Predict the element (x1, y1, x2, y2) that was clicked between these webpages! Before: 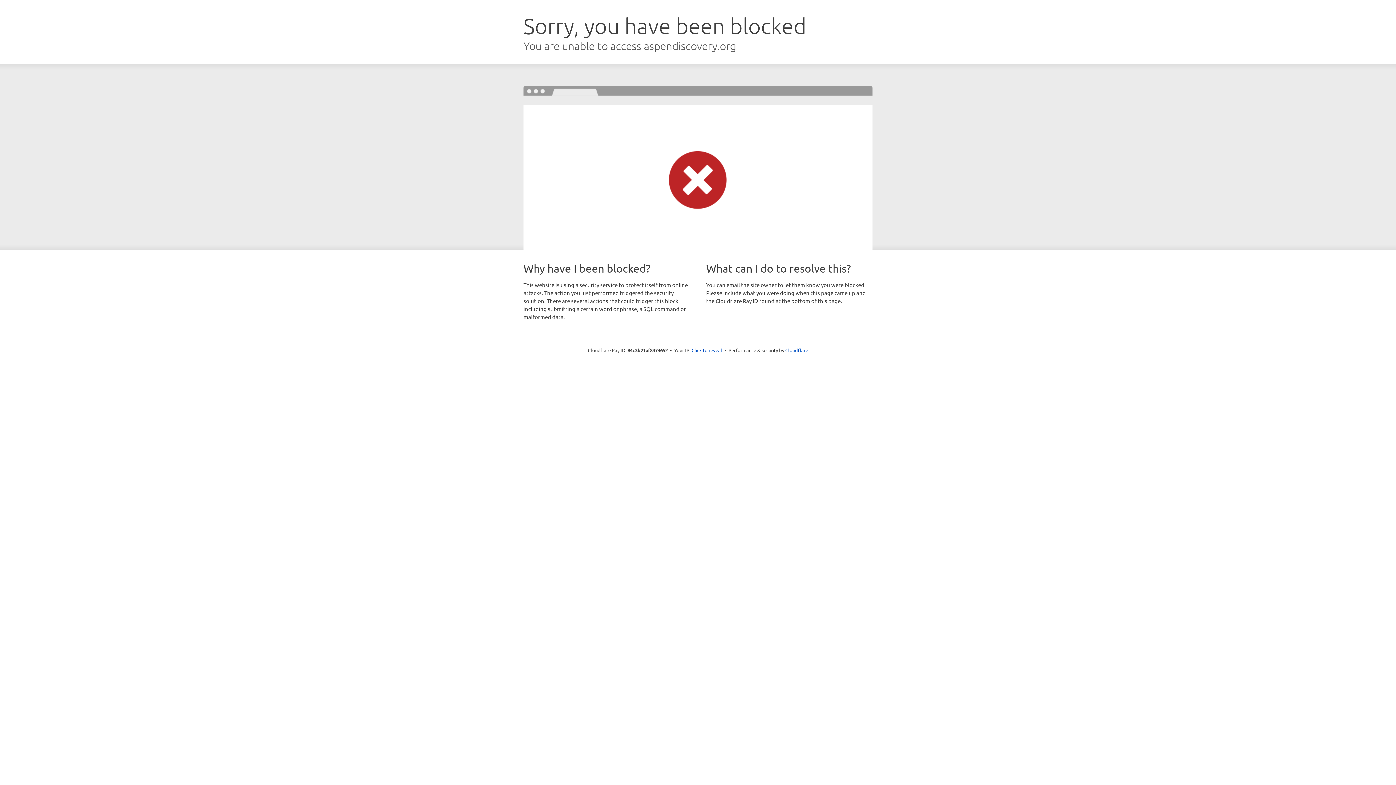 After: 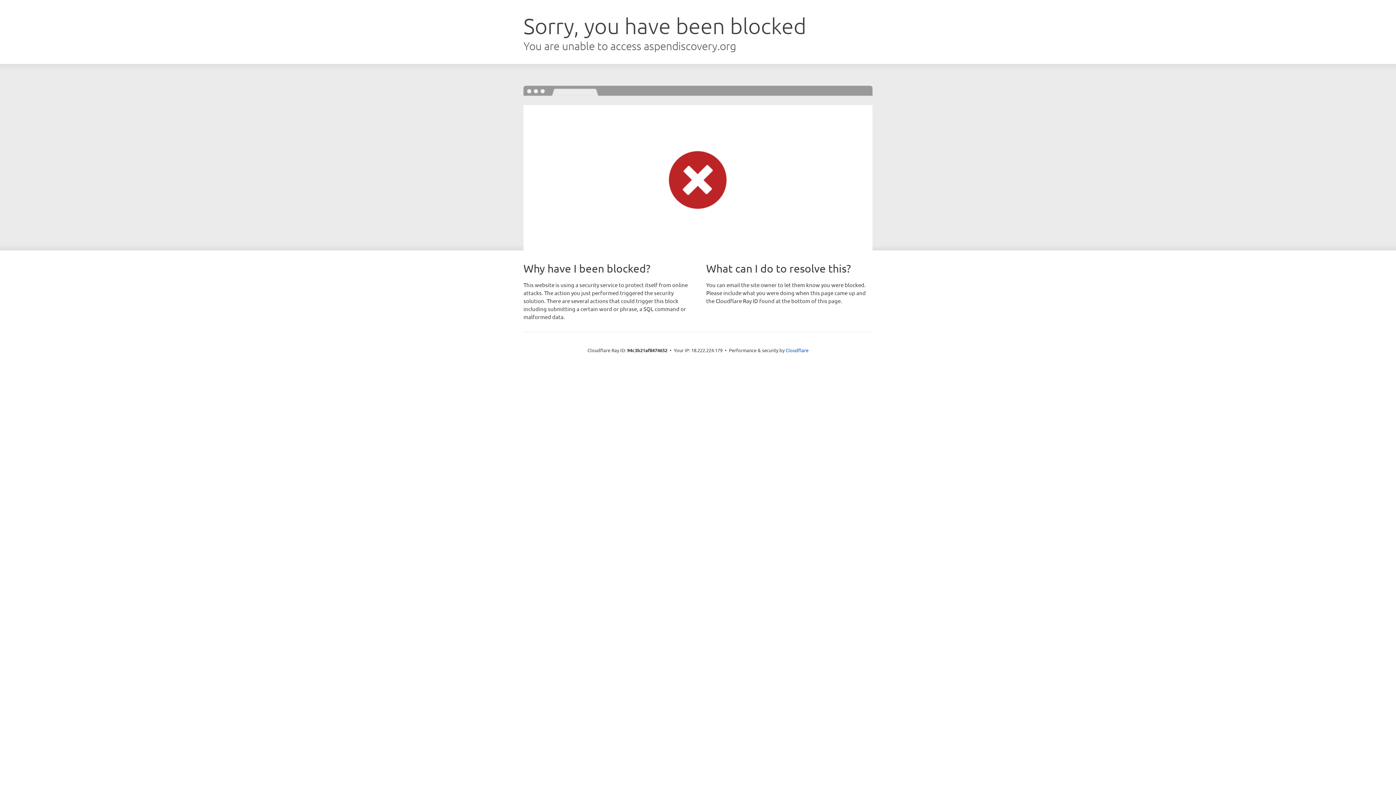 Action: label: Click to reveal bbox: (691, 346, 722, 353)